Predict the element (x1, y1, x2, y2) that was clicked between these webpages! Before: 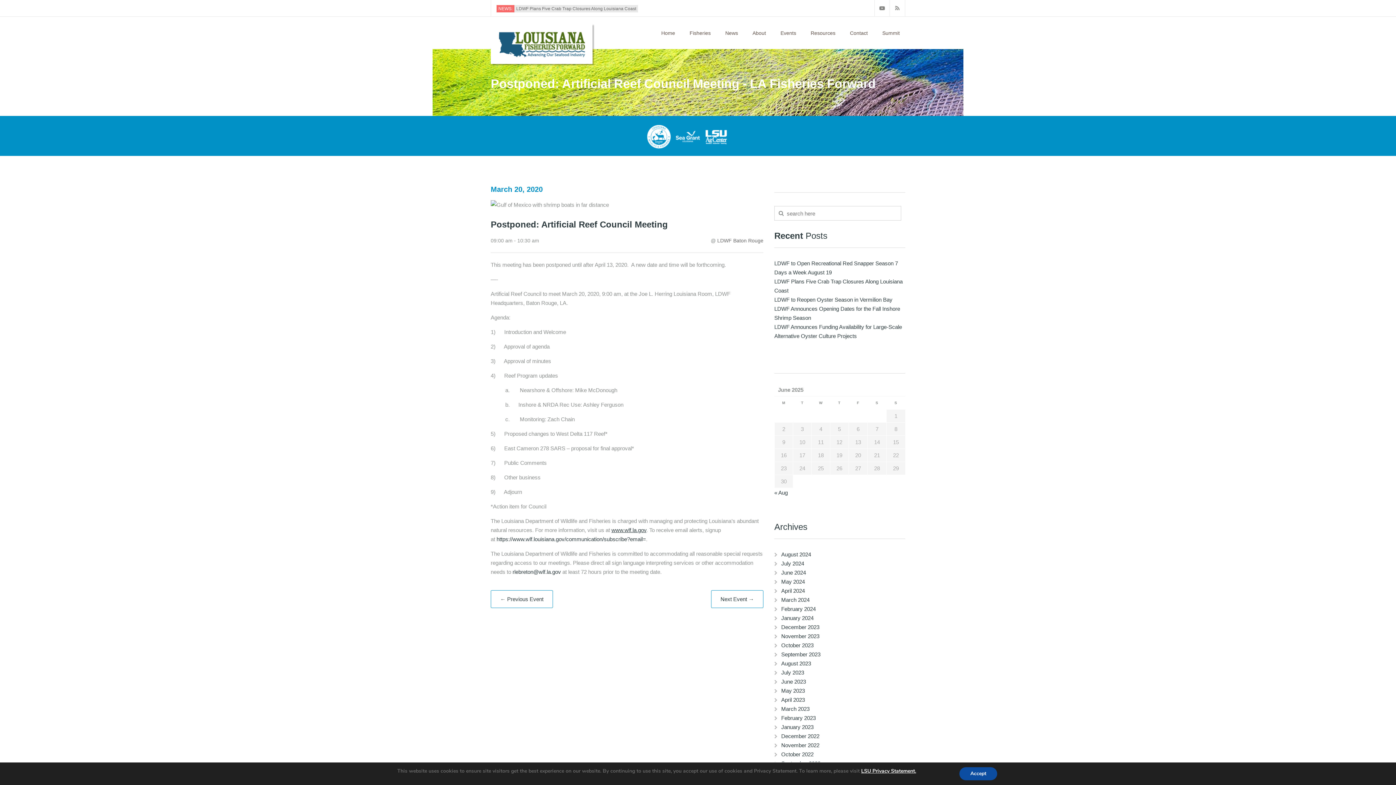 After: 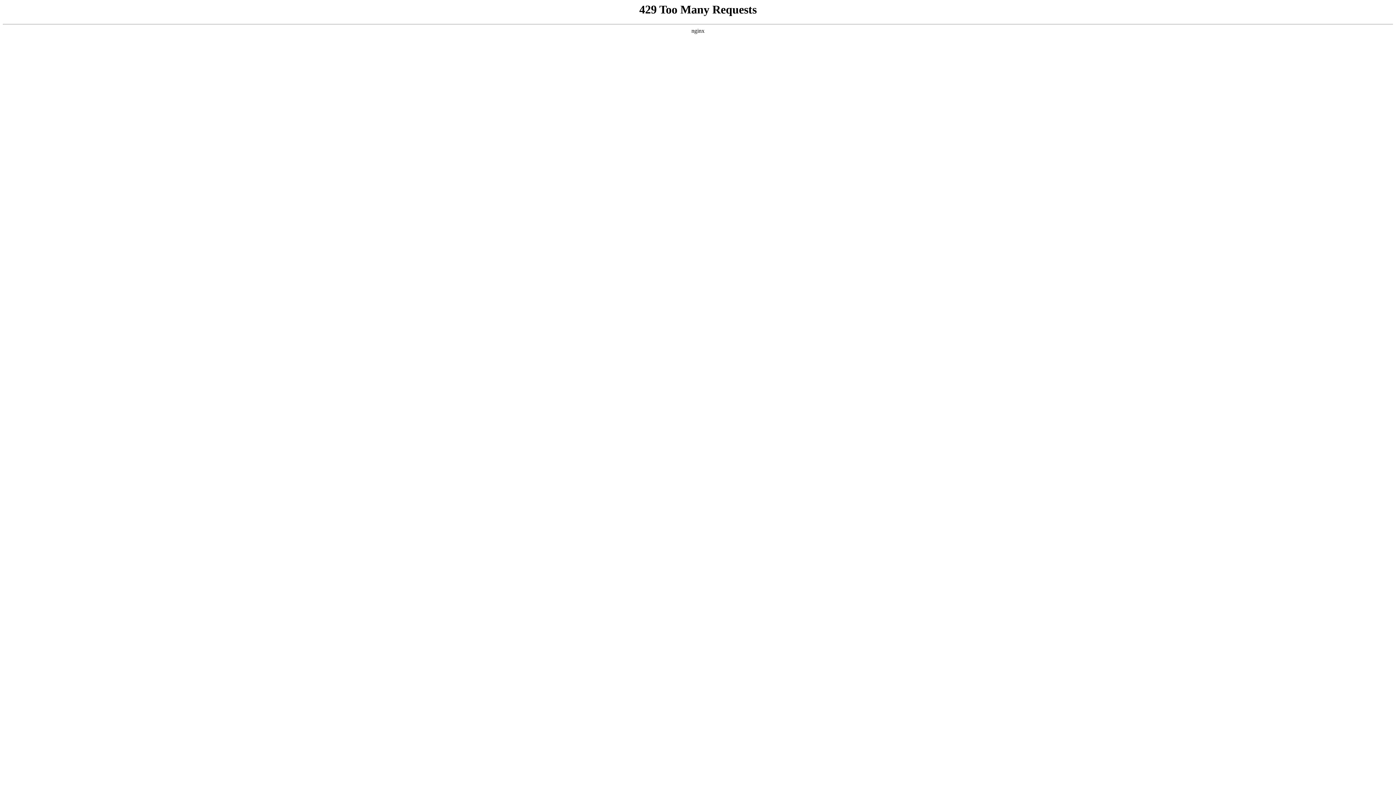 Action: label: August 2023 bbox: (781, 660, 811, 666)